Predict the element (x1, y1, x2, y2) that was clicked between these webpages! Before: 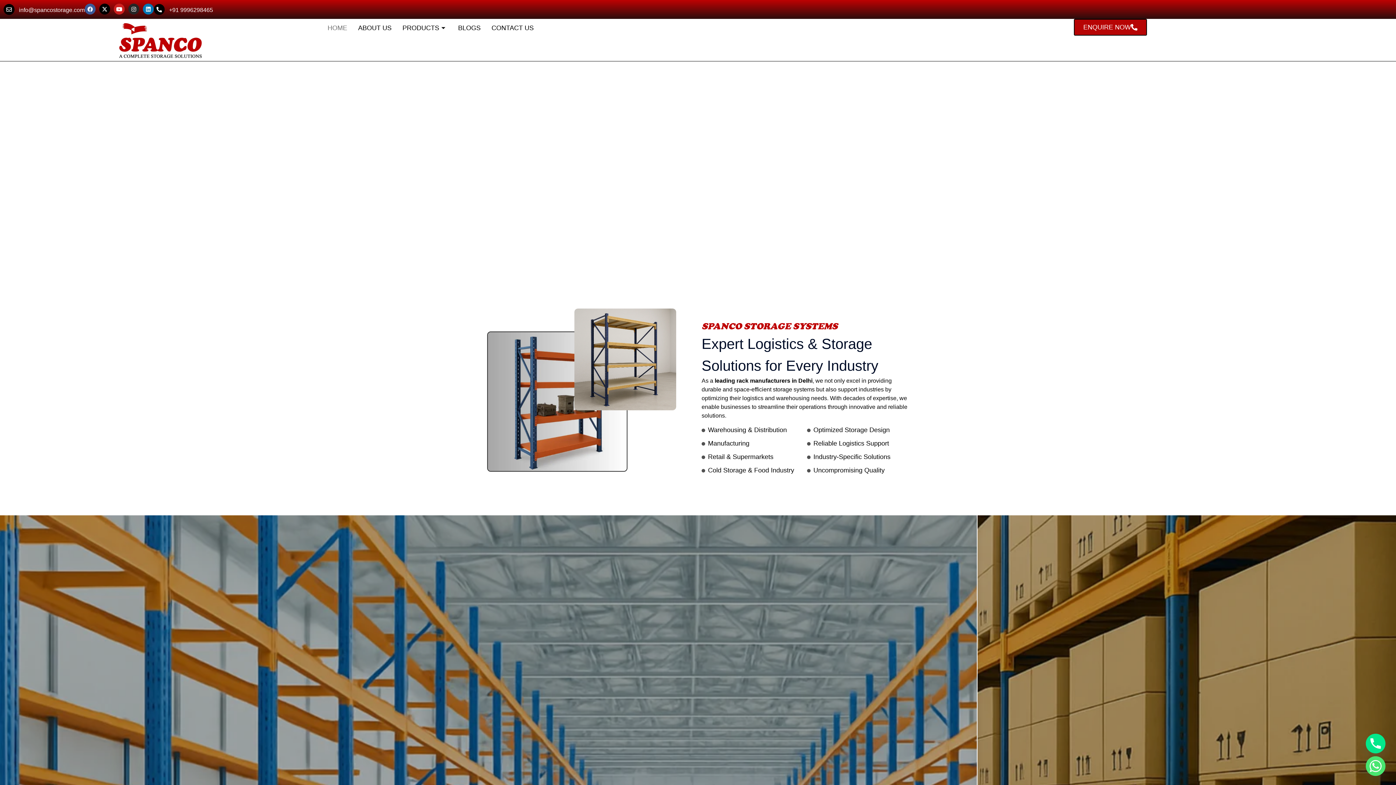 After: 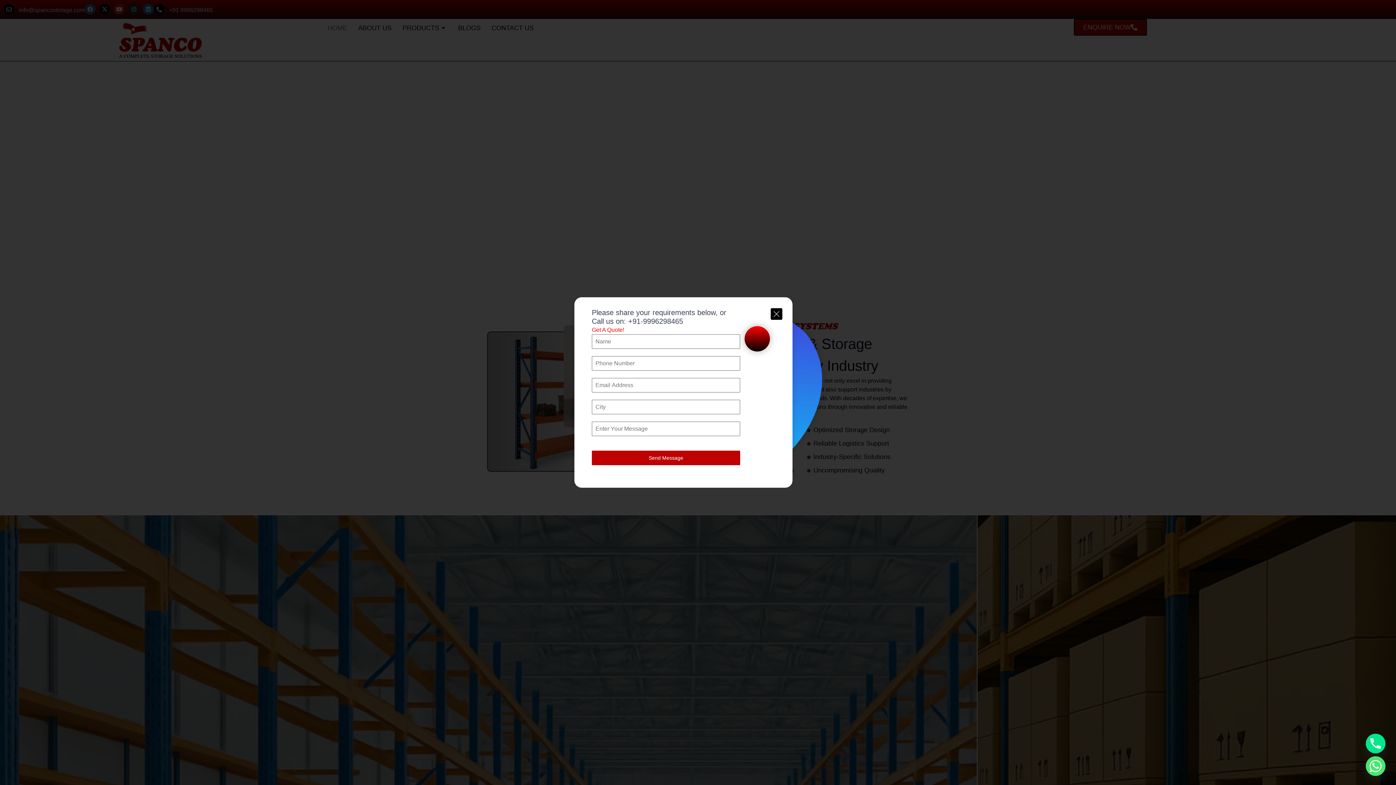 Action: label: ENQUIRE NOW bbox: (1074, 18, 1147, 35)